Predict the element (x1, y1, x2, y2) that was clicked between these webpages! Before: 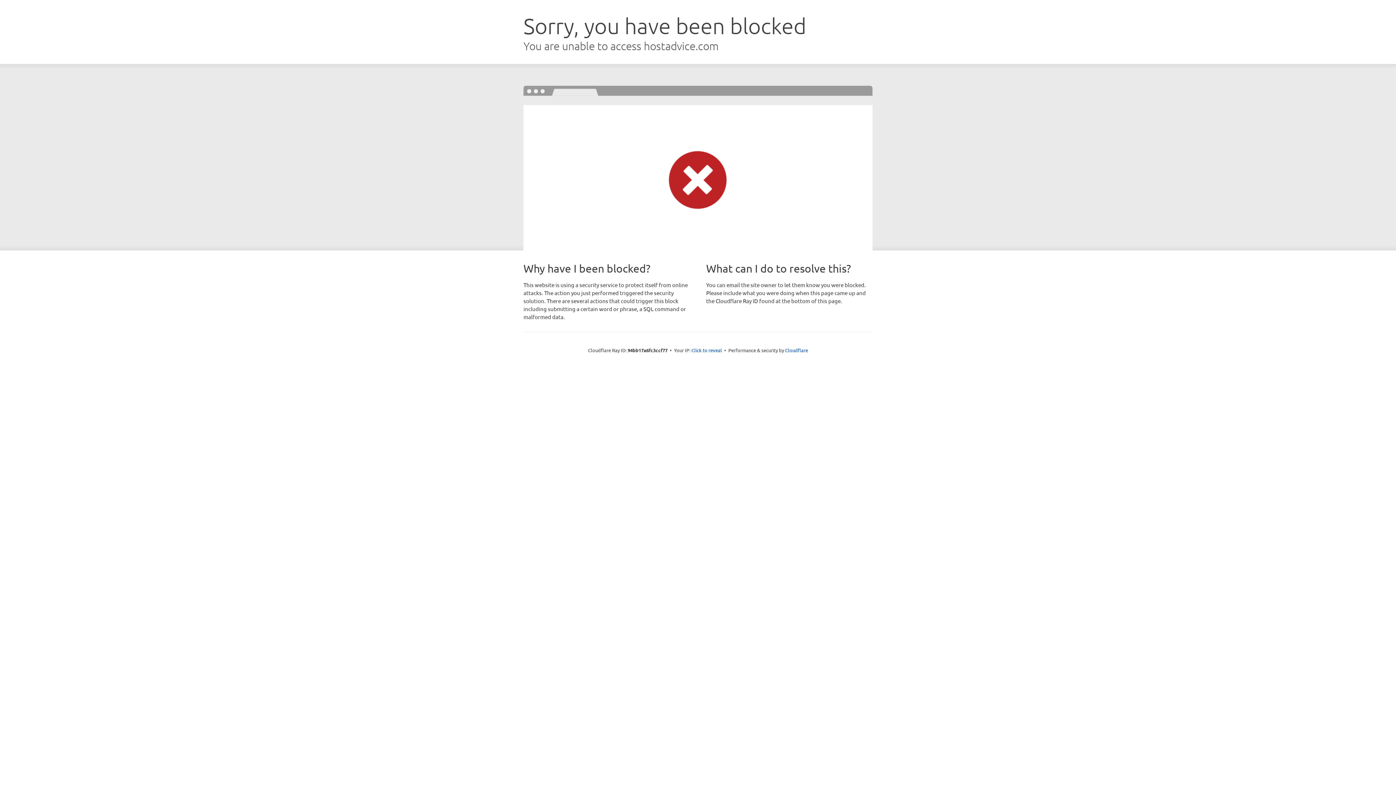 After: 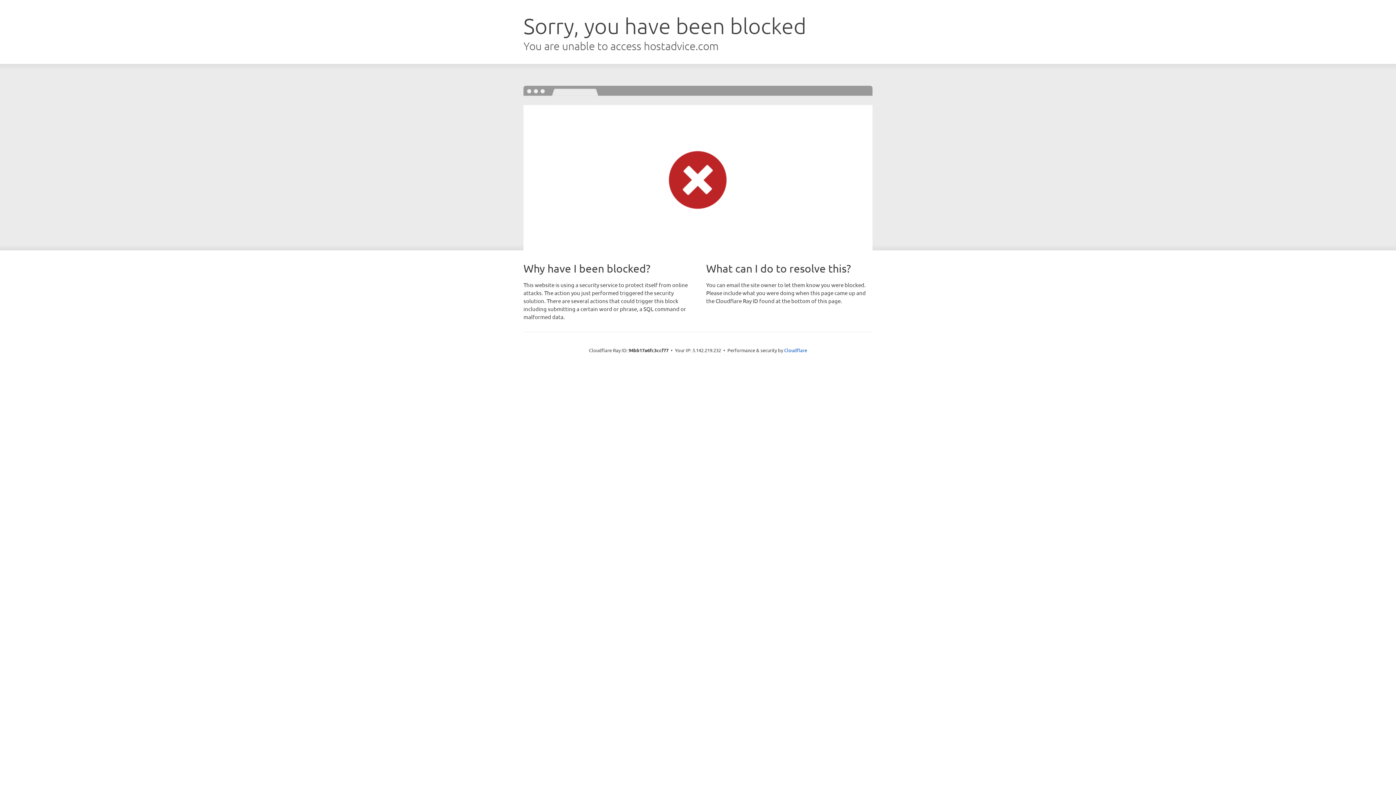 Action: label: Click to reveal bbox: (691, 346, 722, 353)